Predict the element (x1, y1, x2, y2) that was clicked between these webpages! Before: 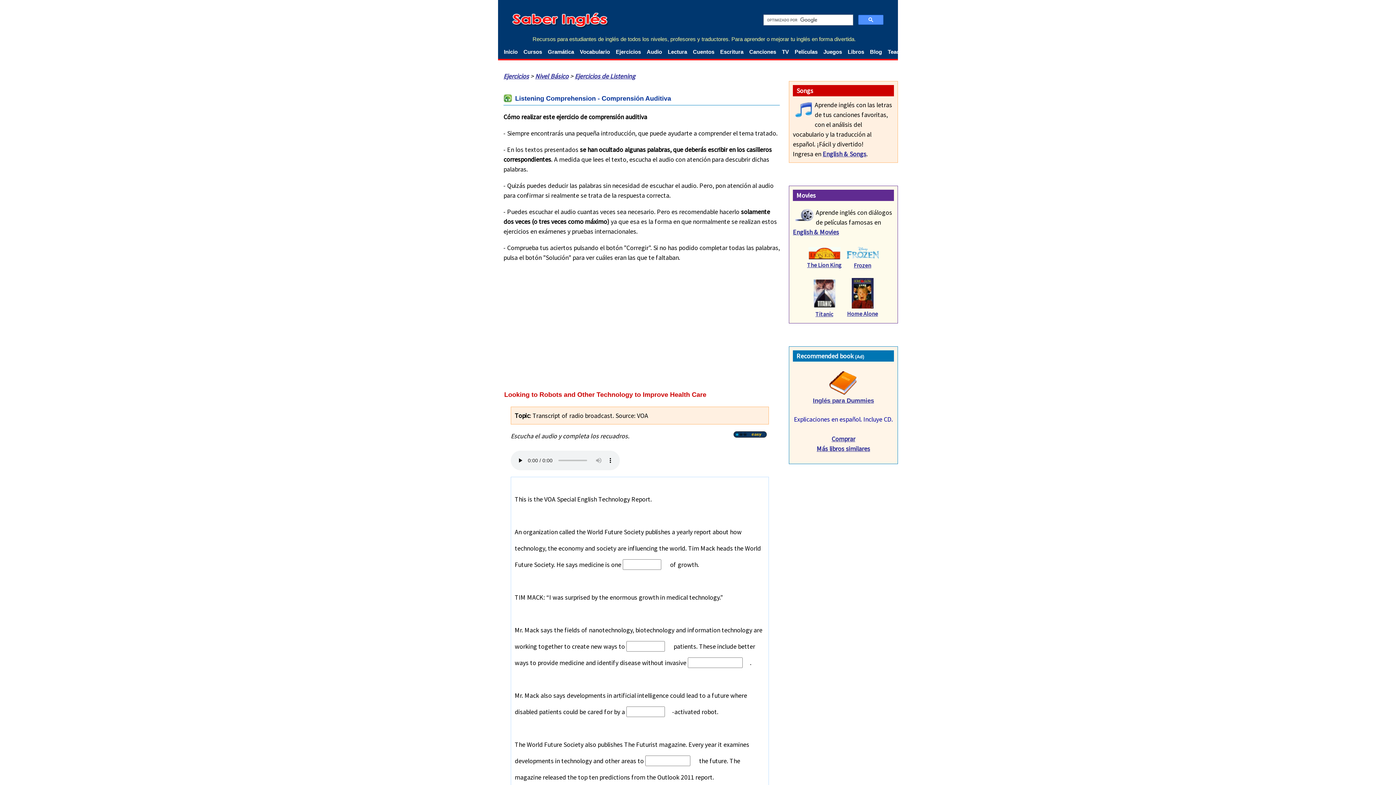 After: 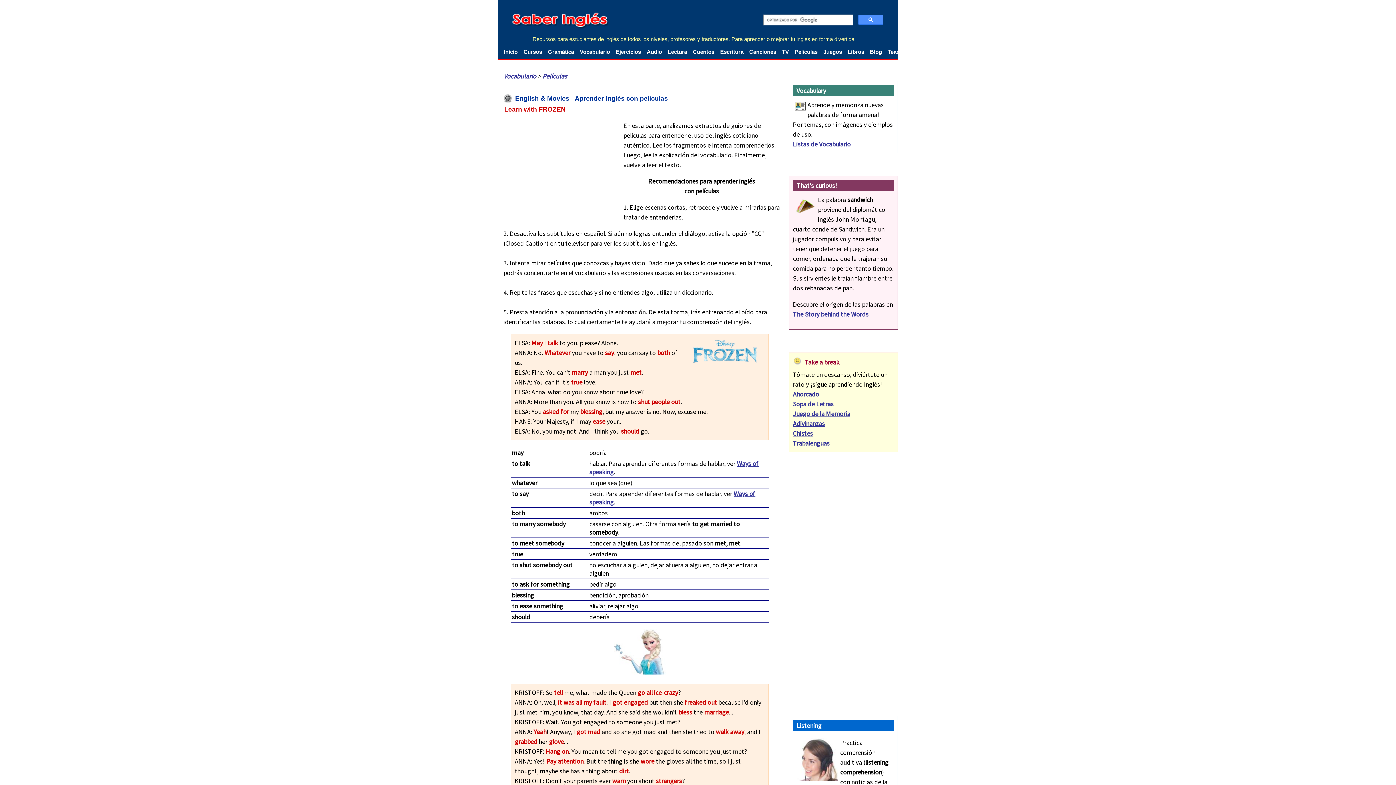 Action: label: 
Frozen bbox: (854, 261, 871, 269)